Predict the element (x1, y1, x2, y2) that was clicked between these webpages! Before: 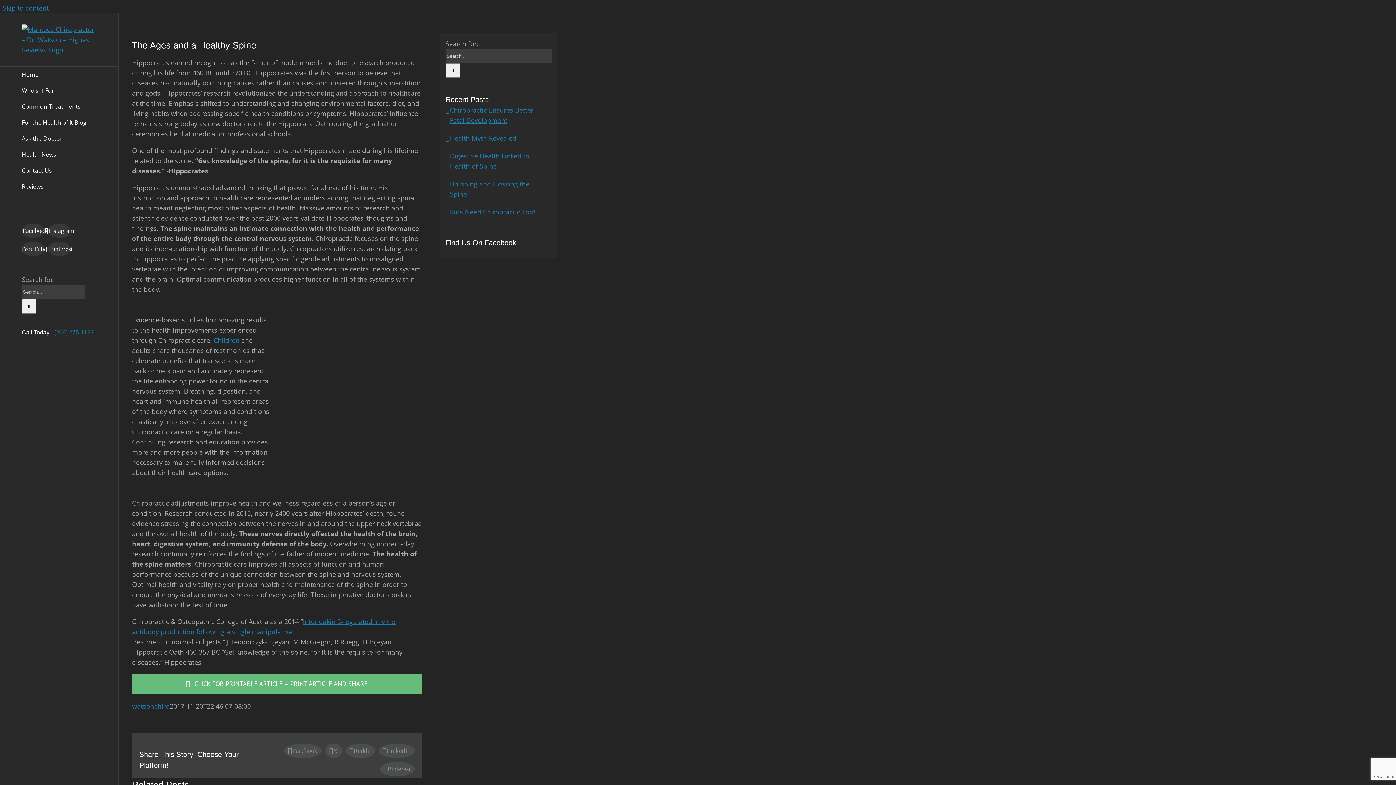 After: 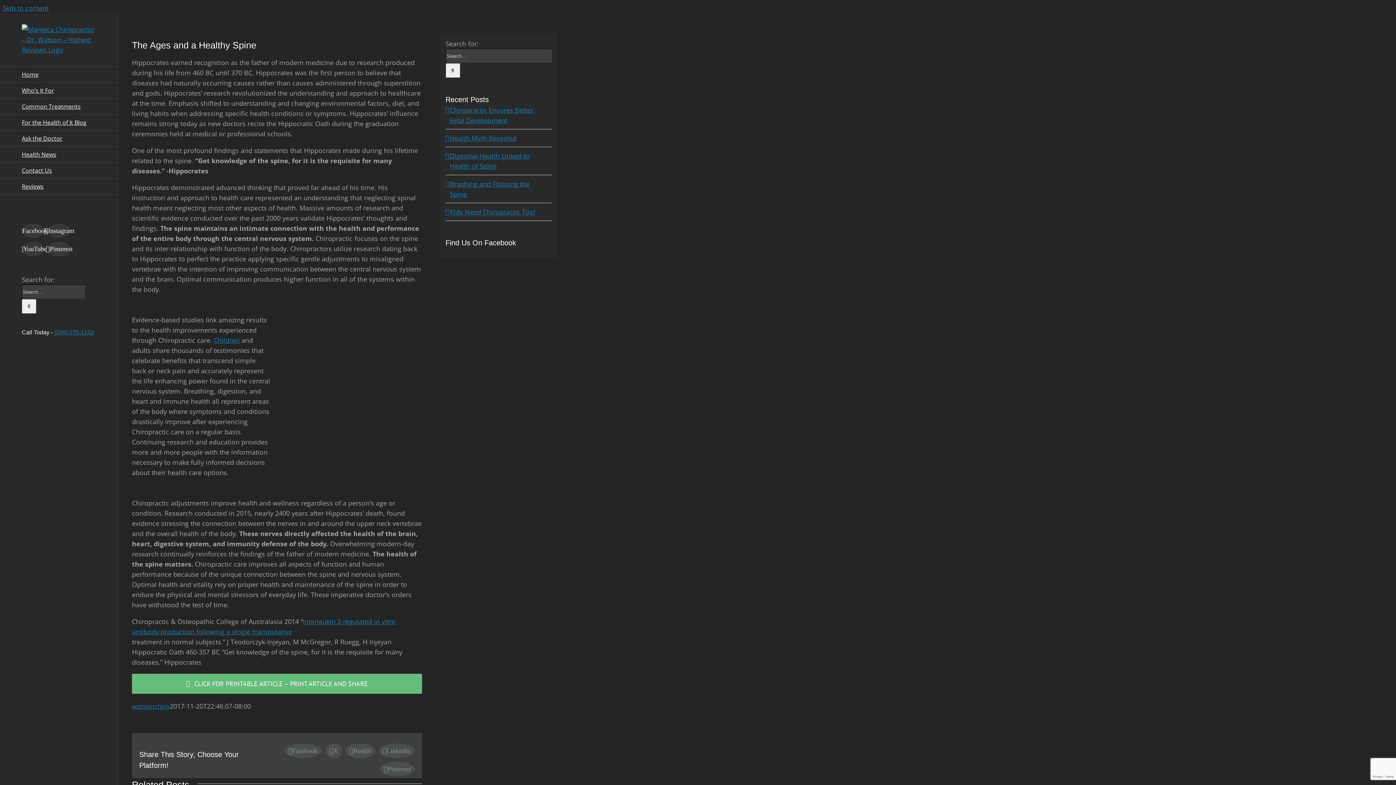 Action: label: YouTube bbox: (21, 241, 44, 256)